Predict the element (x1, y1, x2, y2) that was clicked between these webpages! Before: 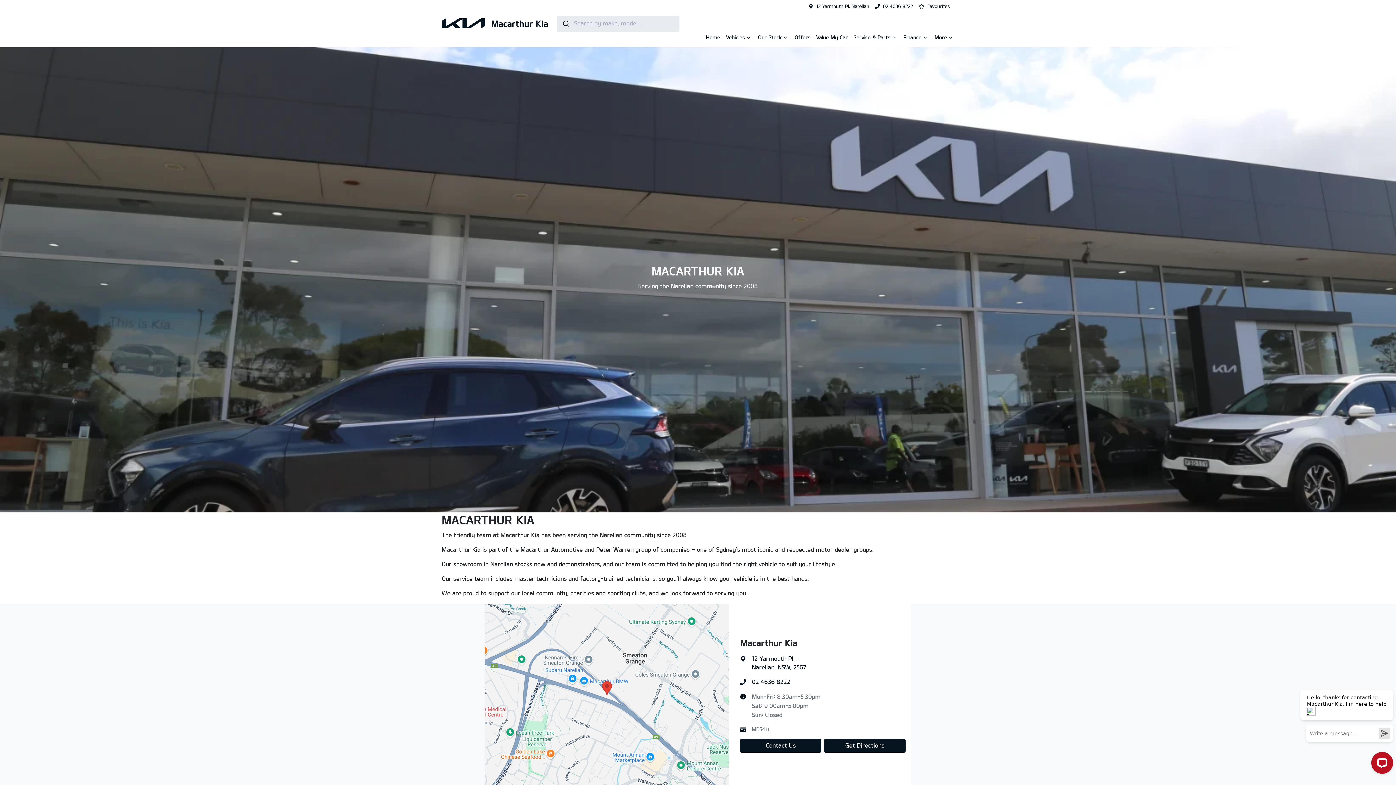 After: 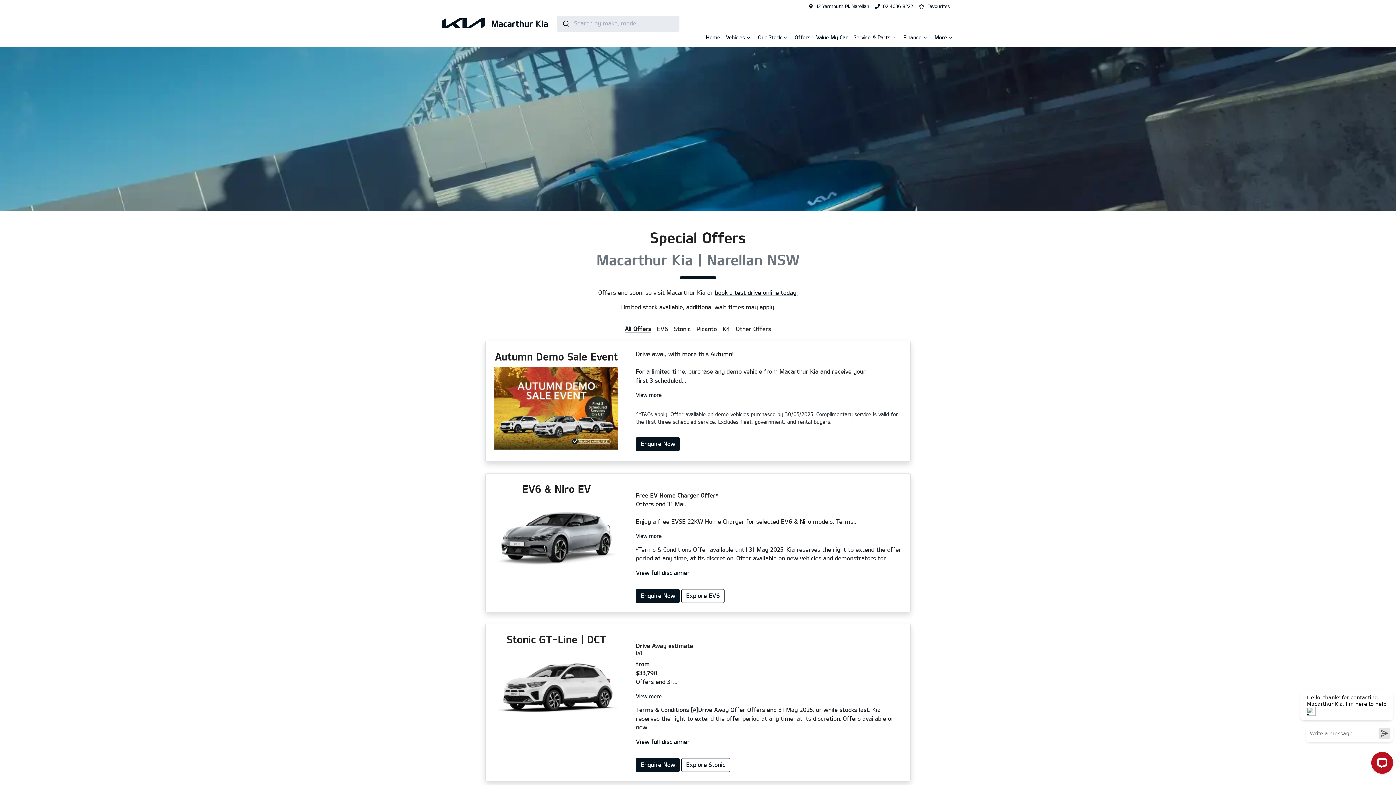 Action: label: Offers bbox: (794, 33, 810, 41)